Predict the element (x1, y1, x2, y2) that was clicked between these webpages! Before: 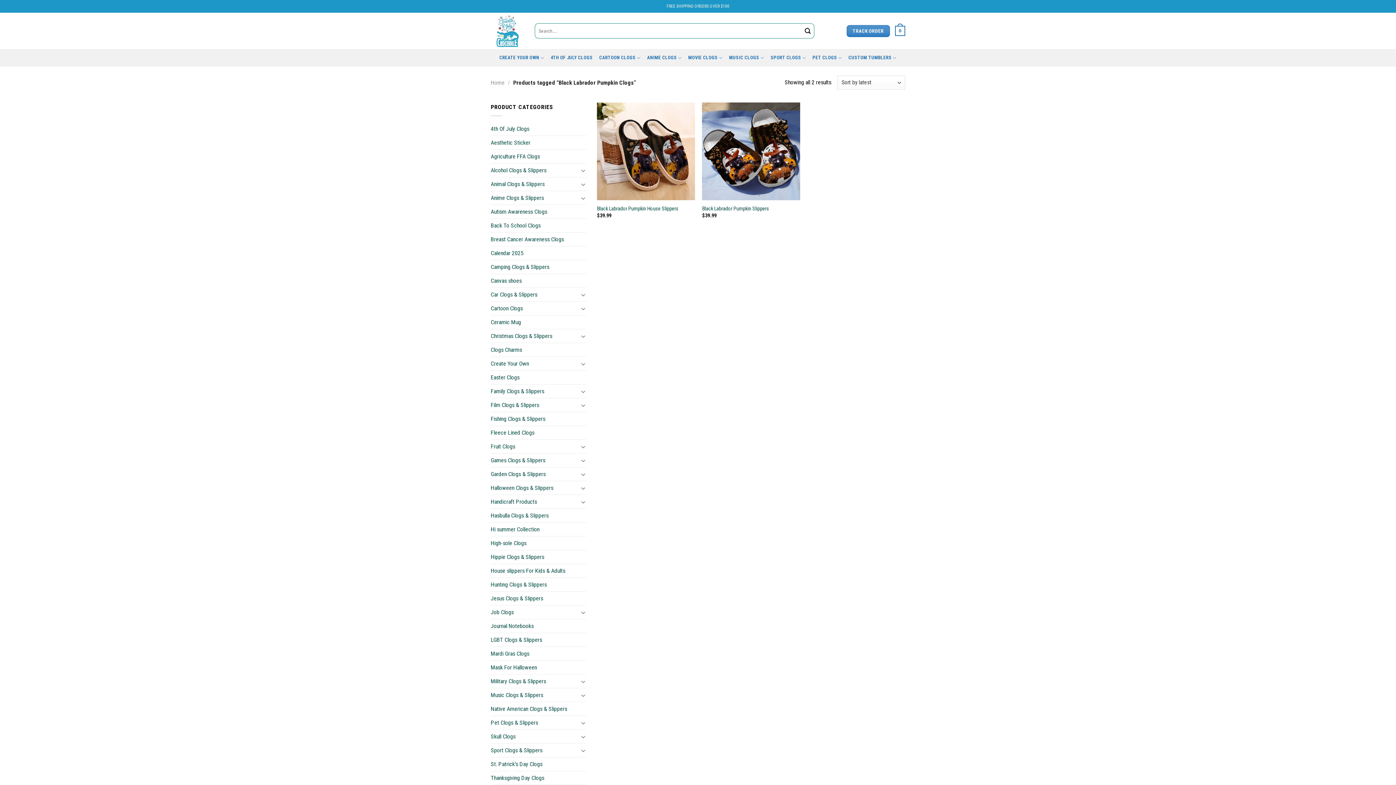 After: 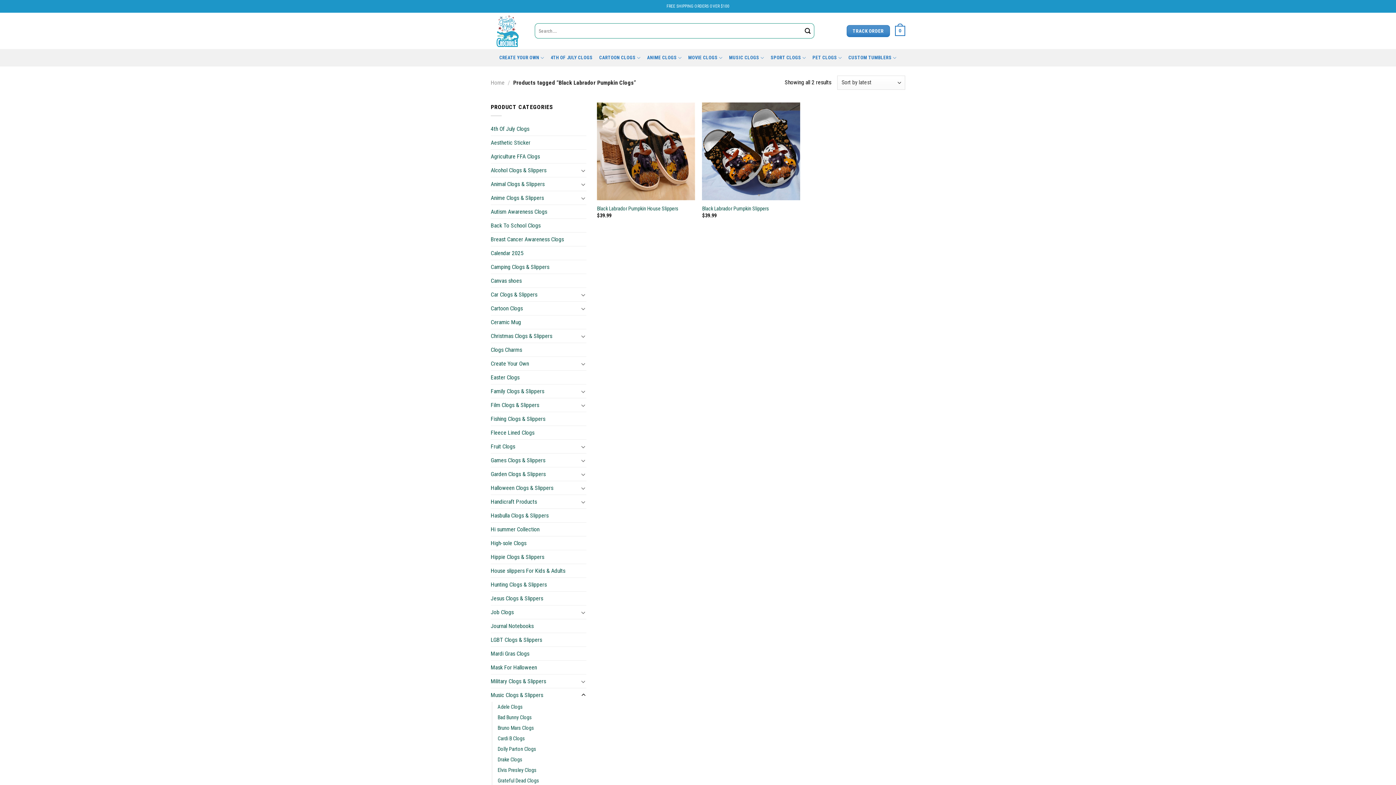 Action: bbox: (580, 691, 586, 699)